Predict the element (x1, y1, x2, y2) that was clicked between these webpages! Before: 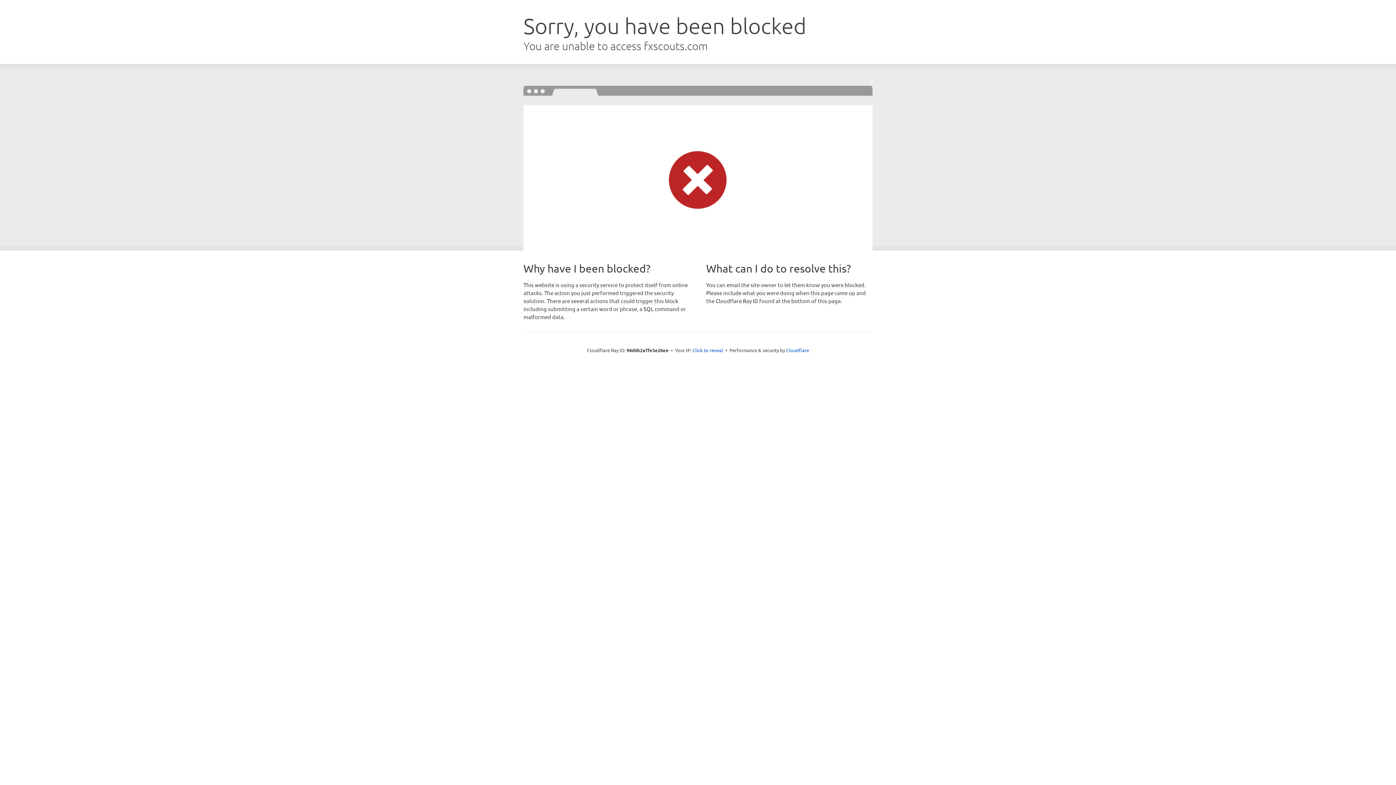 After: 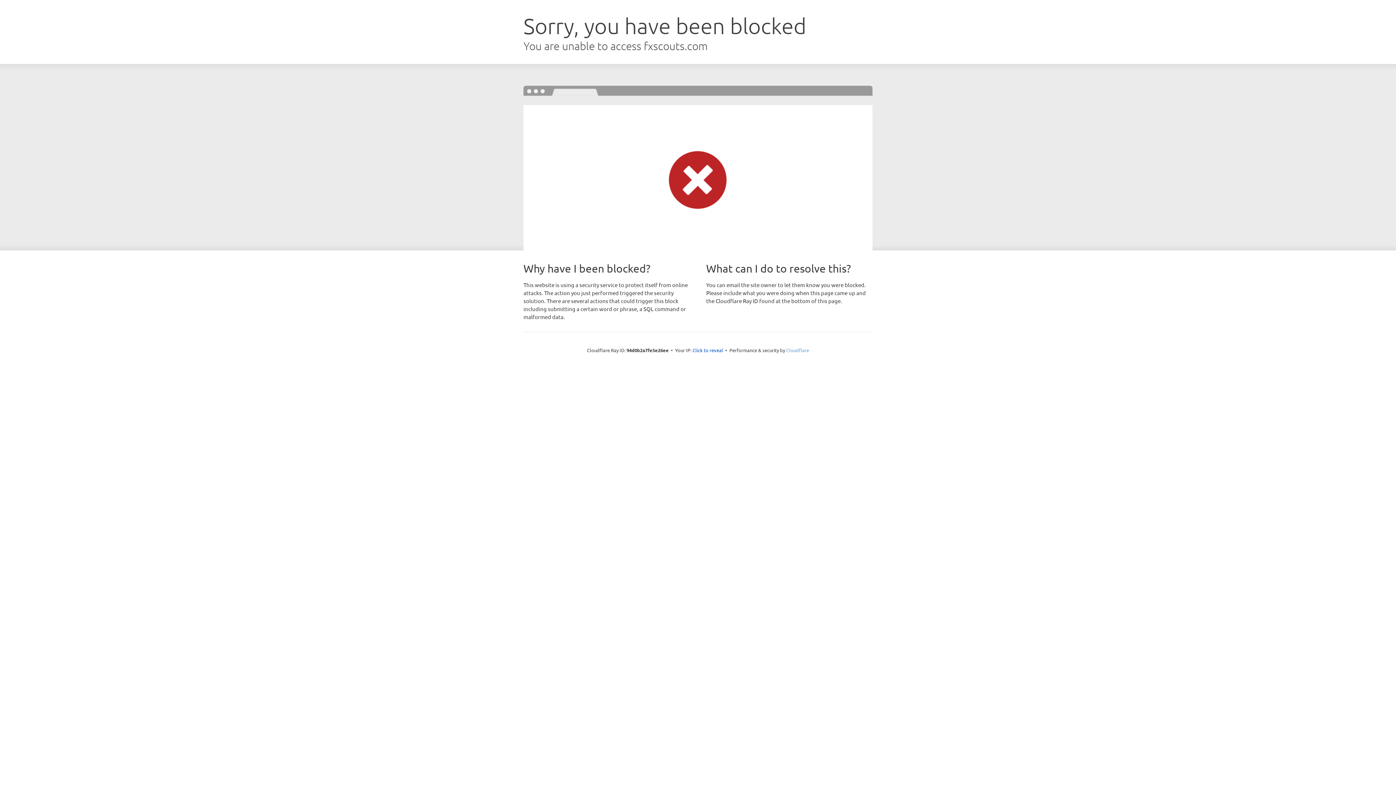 Action: label: Cloudflare bbox: (786, 347, 809, 353)